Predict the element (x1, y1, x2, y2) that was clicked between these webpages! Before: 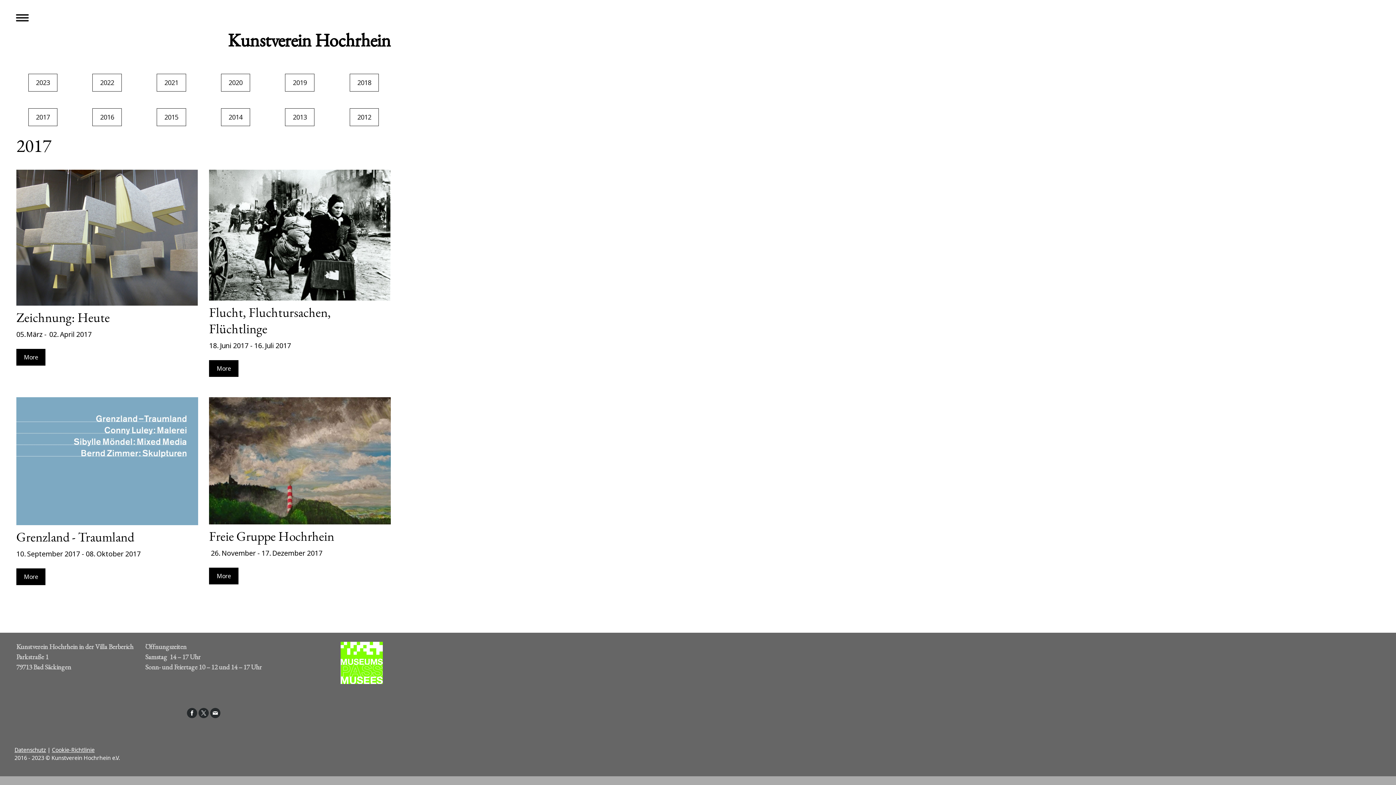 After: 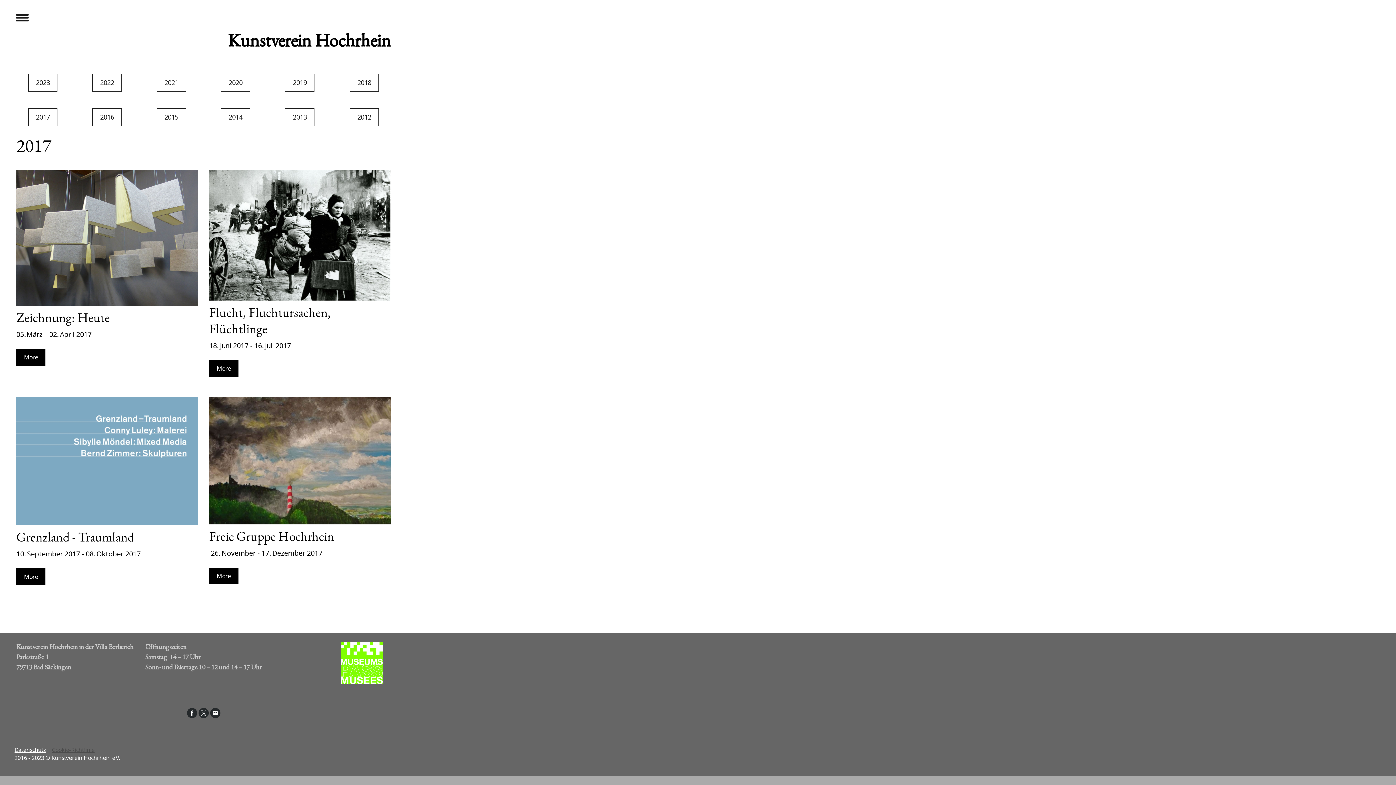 Action: label: Cookie-Richtlinie bbox: (51, 746, 94, 753)